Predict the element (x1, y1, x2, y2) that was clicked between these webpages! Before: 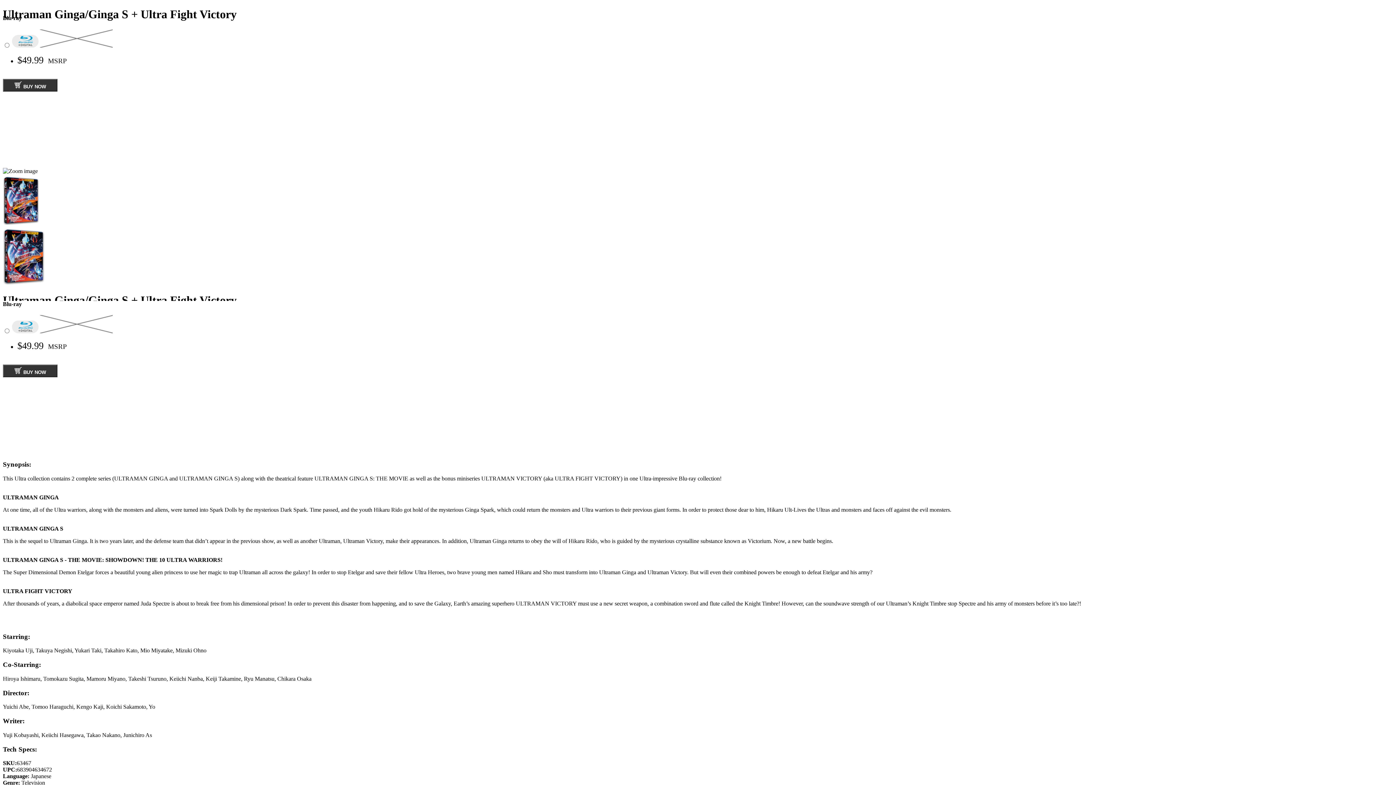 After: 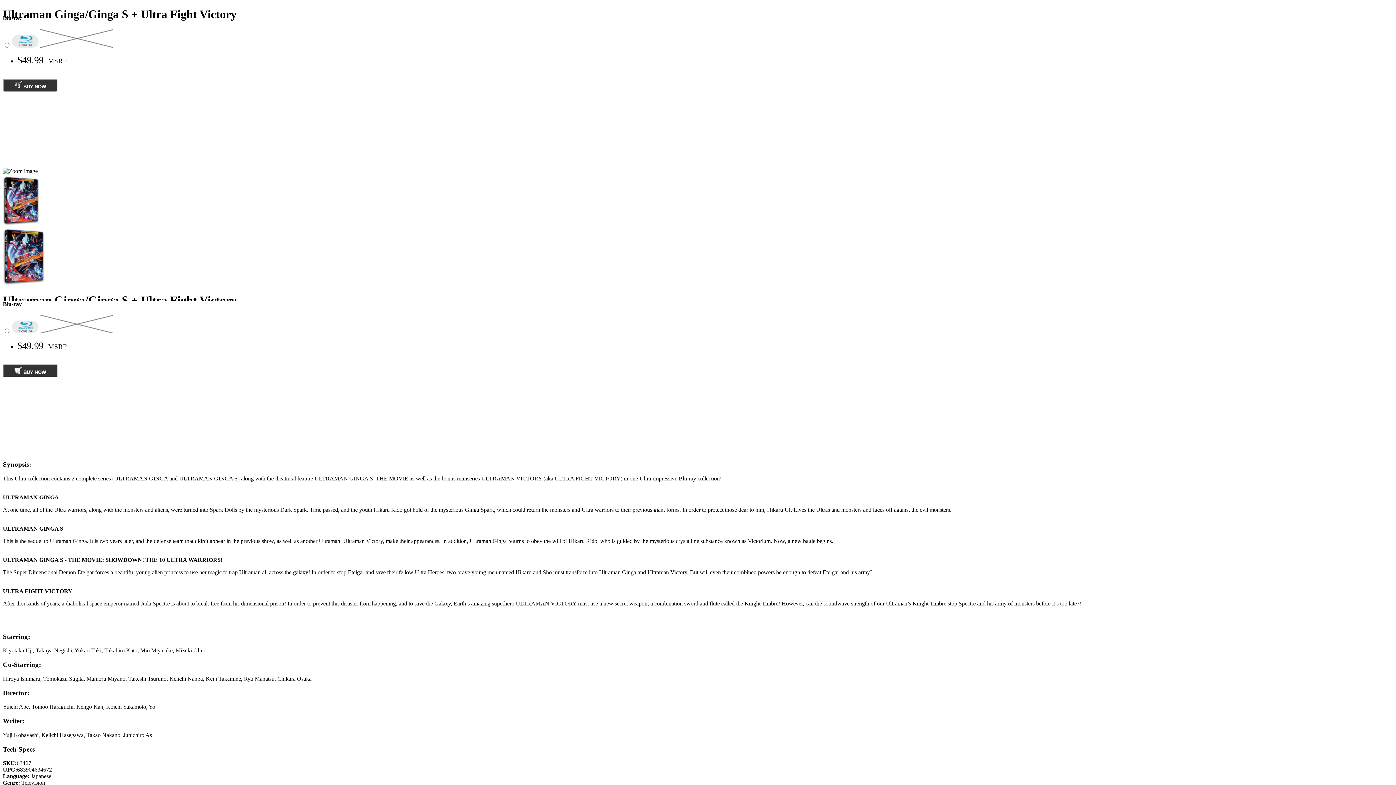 Action: label:  BUY NOW bbox: (2, 78, 57, 91)